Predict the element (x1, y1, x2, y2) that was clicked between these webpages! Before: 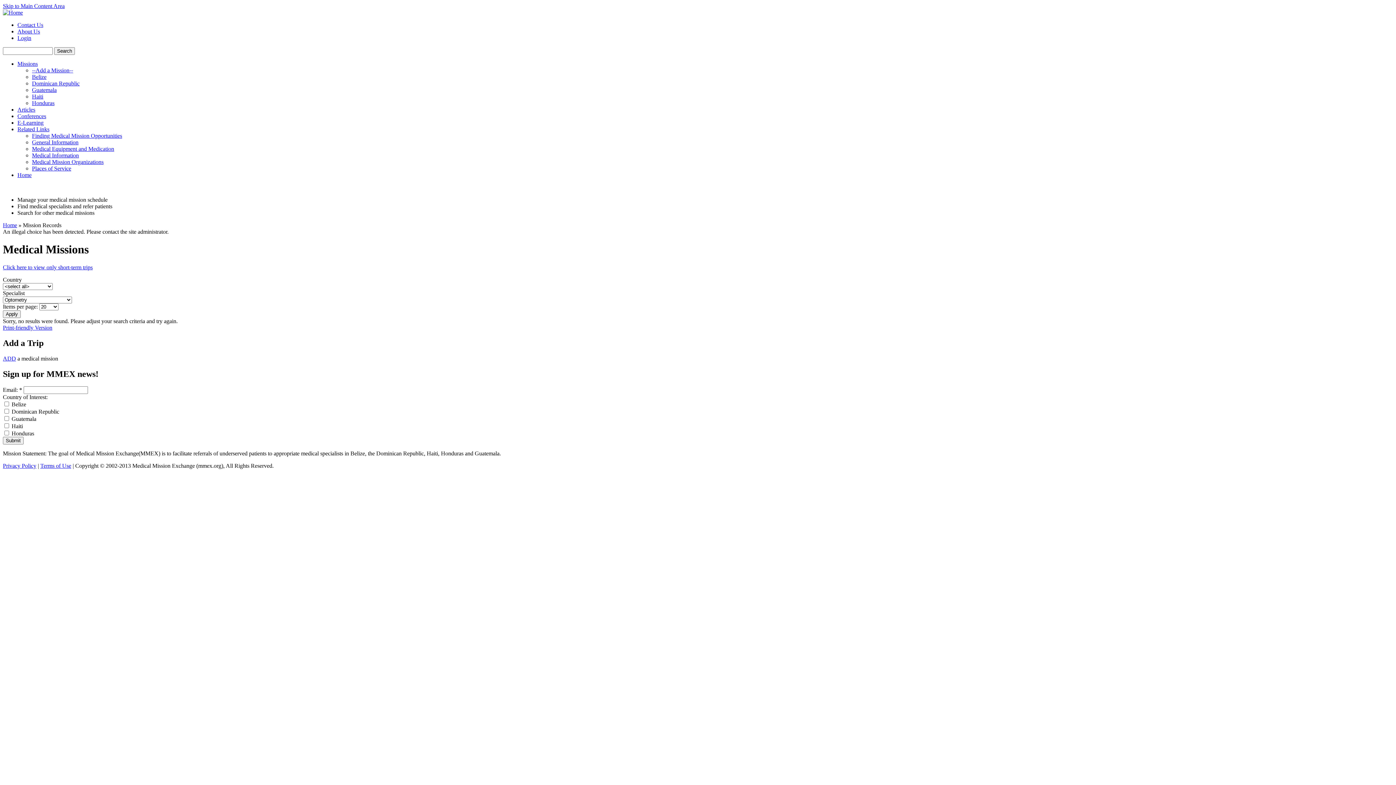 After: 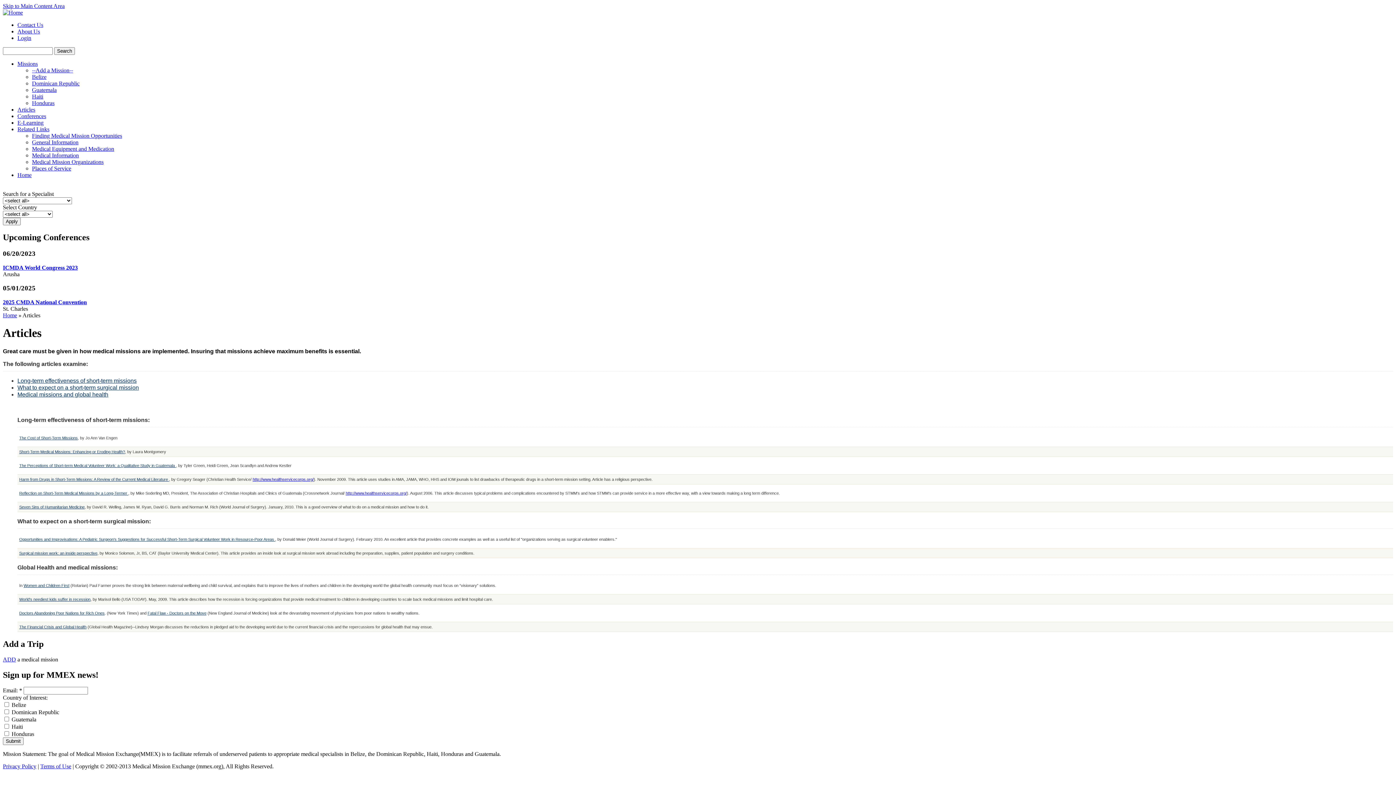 Action: label: Articles bbox: (17, 106, 35, 112)